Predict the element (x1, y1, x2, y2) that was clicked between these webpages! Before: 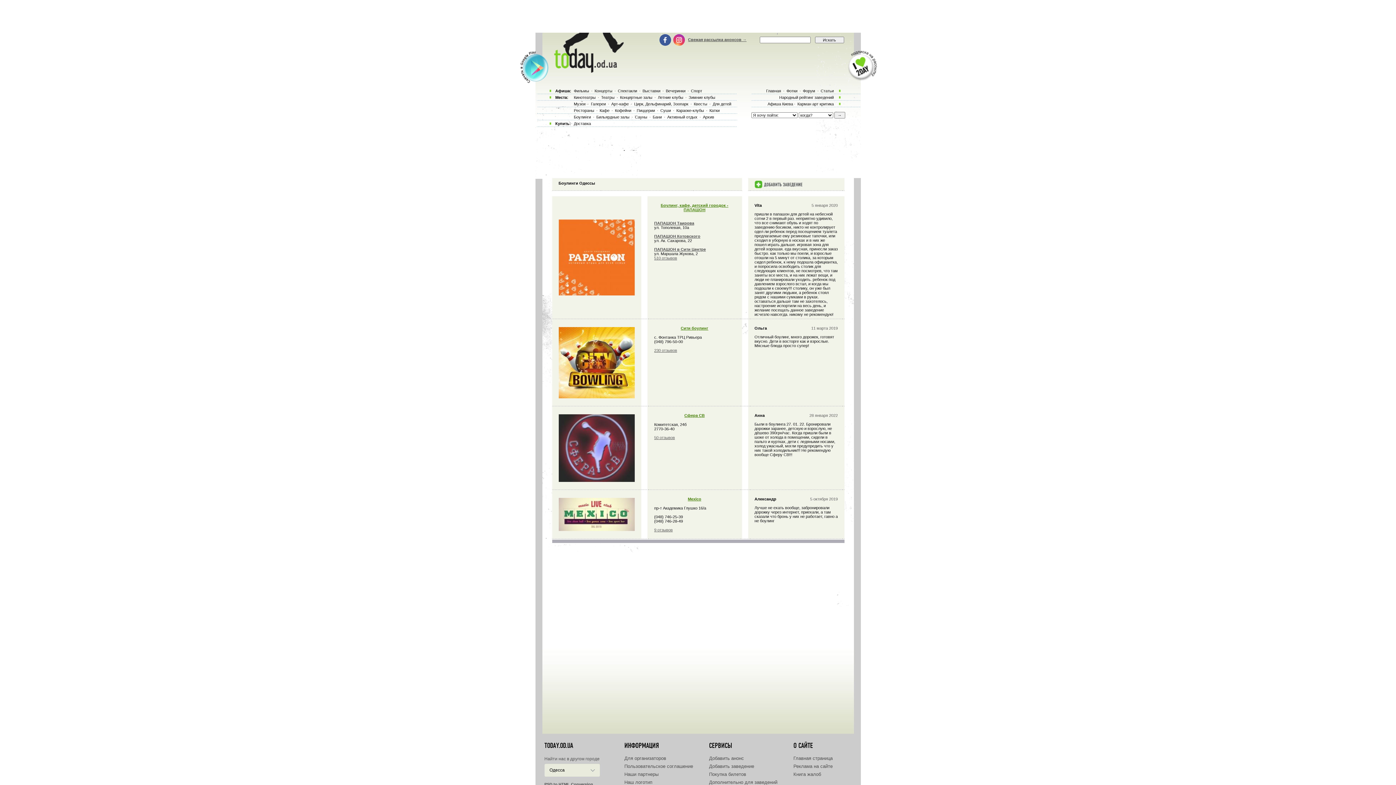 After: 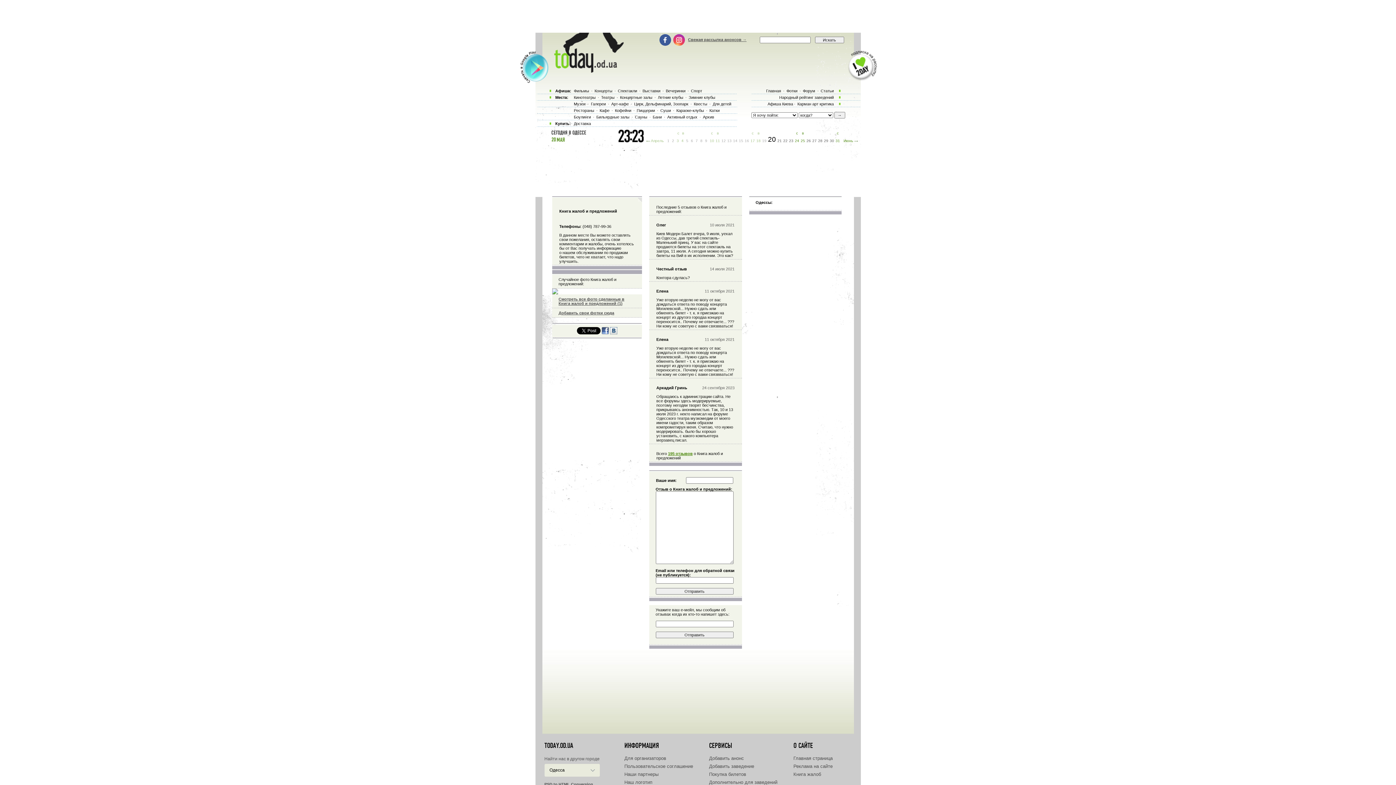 Action: label: Книга жалоб bbox: (793, 772, 821, 777)